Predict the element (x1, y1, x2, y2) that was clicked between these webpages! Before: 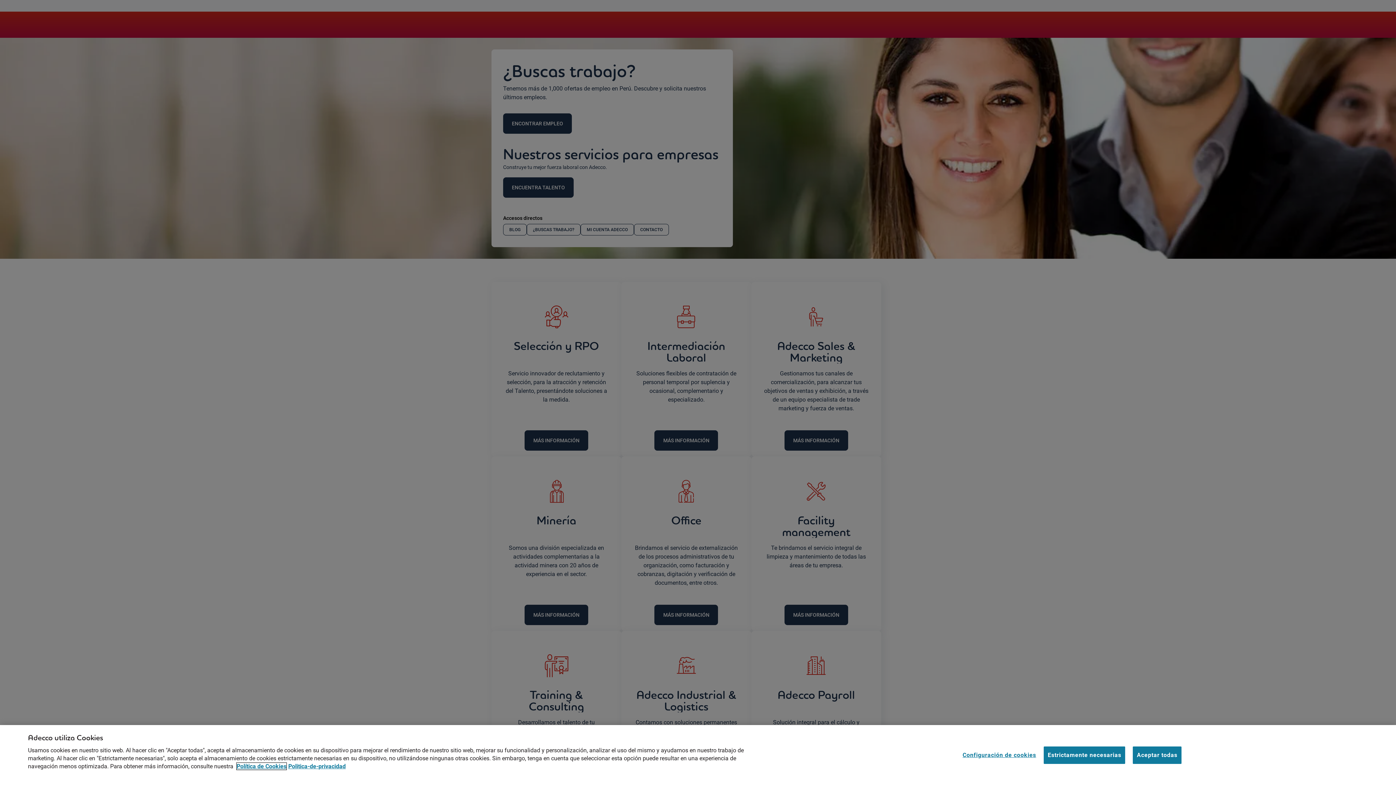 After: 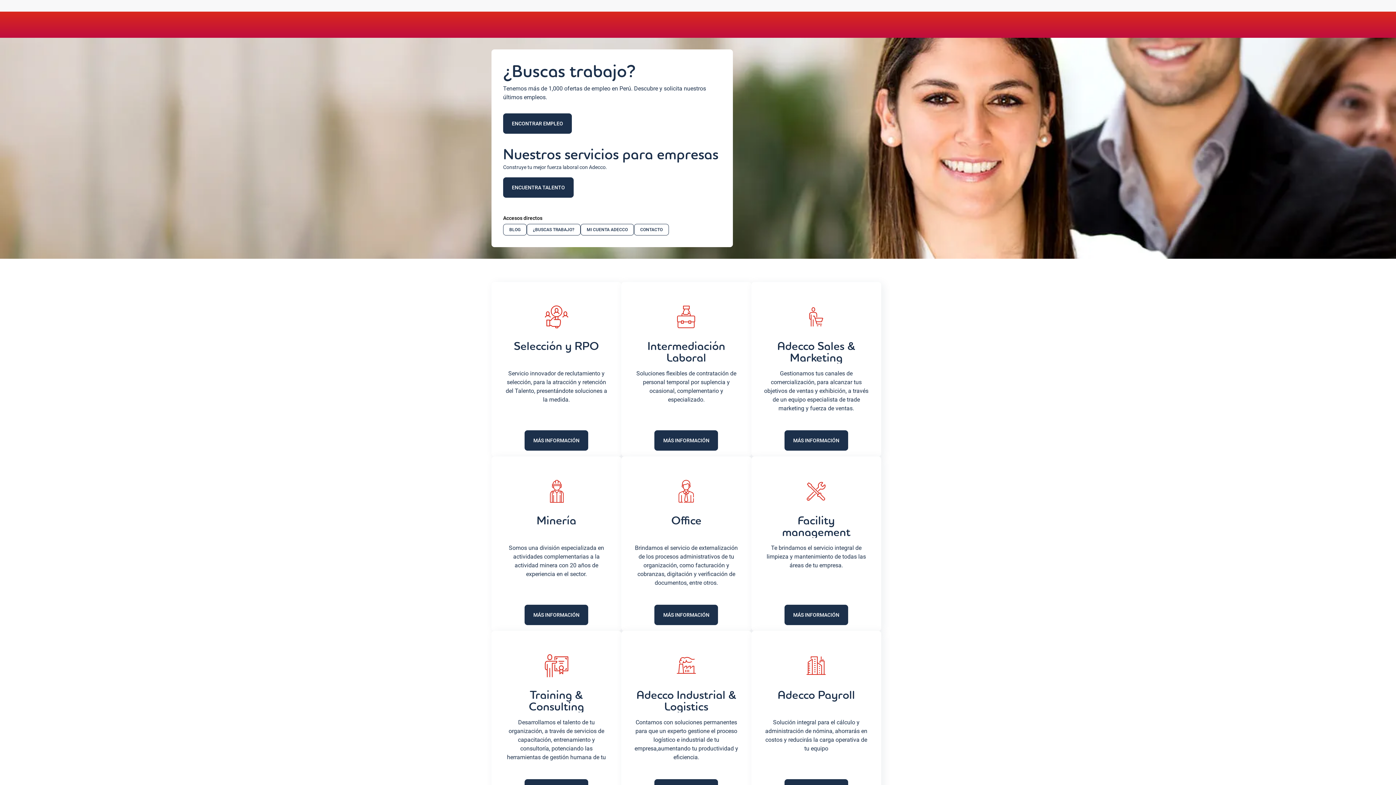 Action: label: Aceptar todas bbox: (1133, 746, 1181, 764)